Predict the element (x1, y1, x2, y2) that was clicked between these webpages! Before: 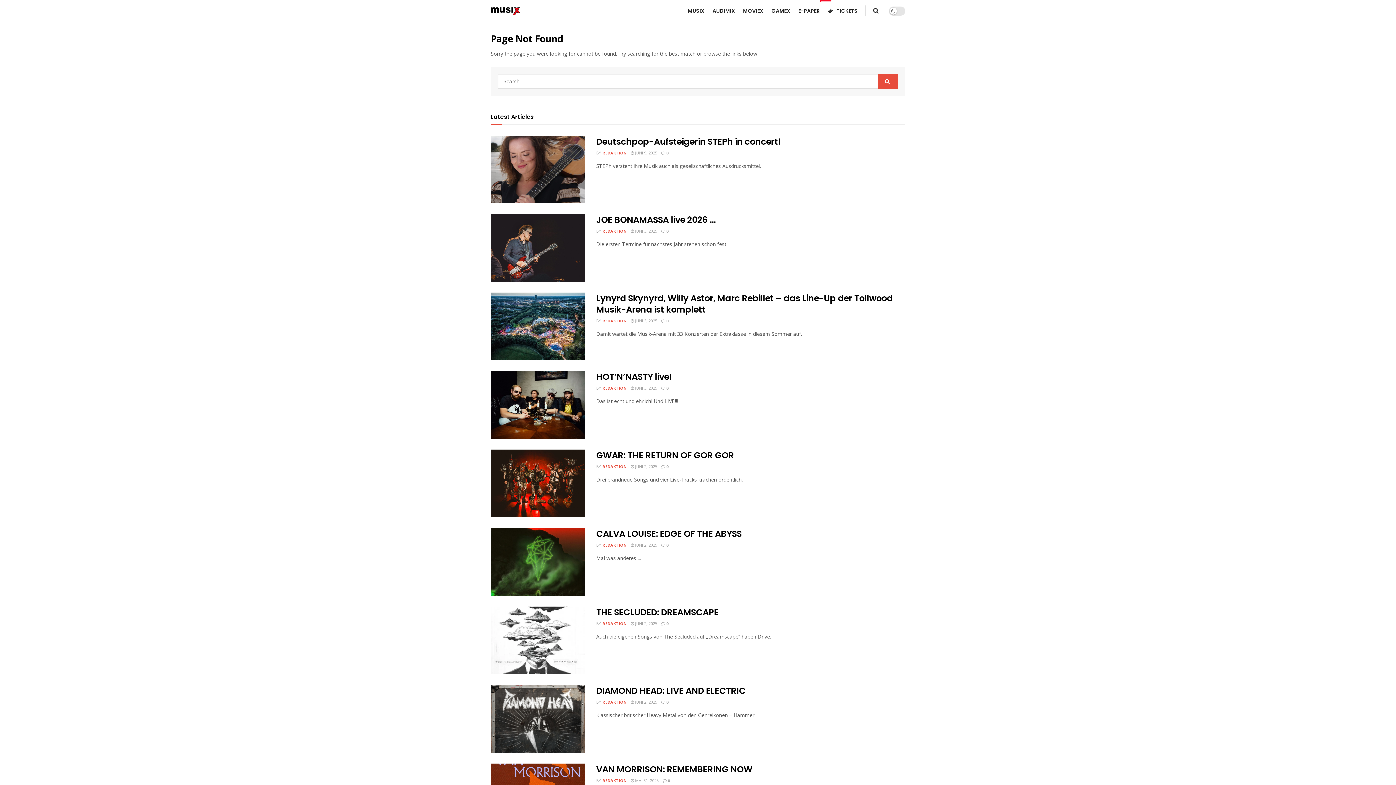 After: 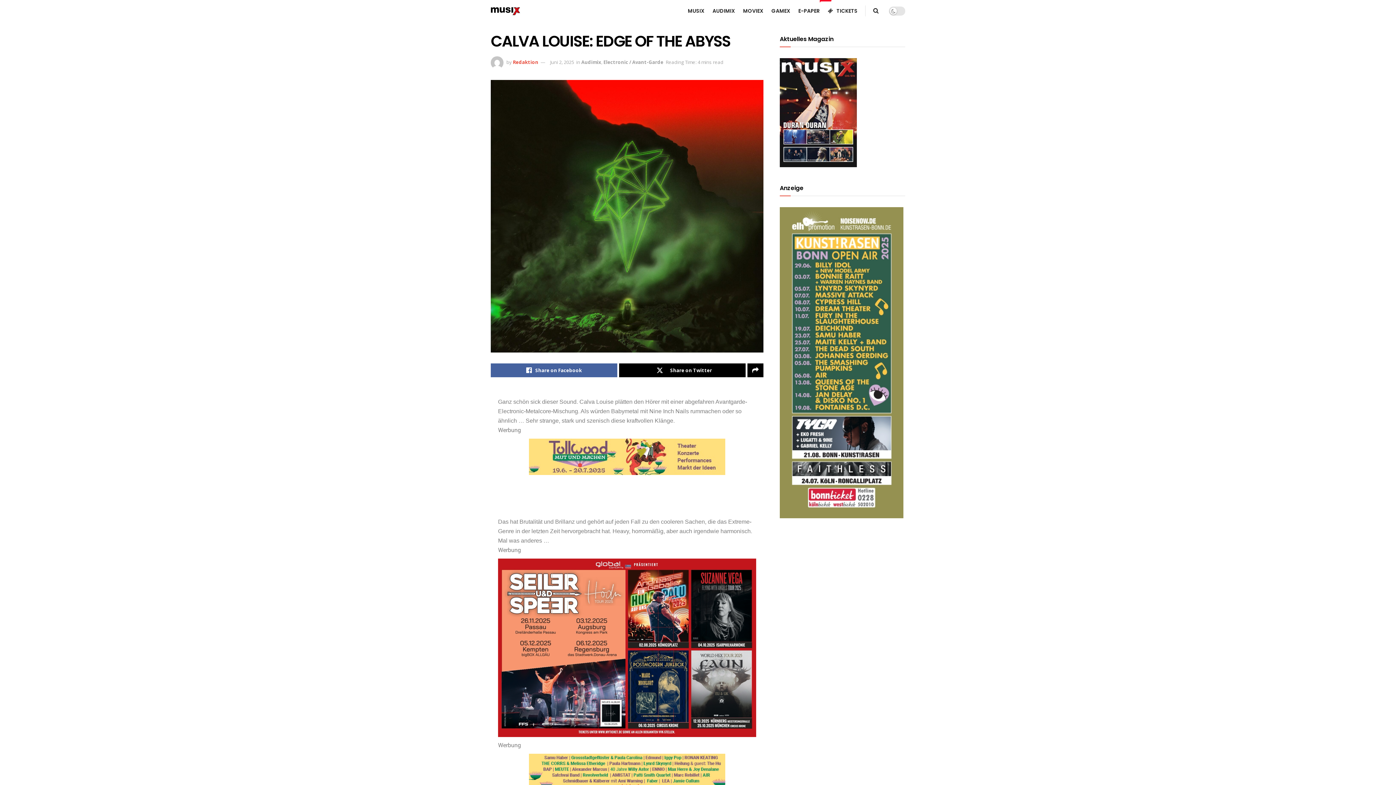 Action: label: CALVA LOUISE: EDGE OF THE ABYSS bbox: (596, 527, 741, 539)